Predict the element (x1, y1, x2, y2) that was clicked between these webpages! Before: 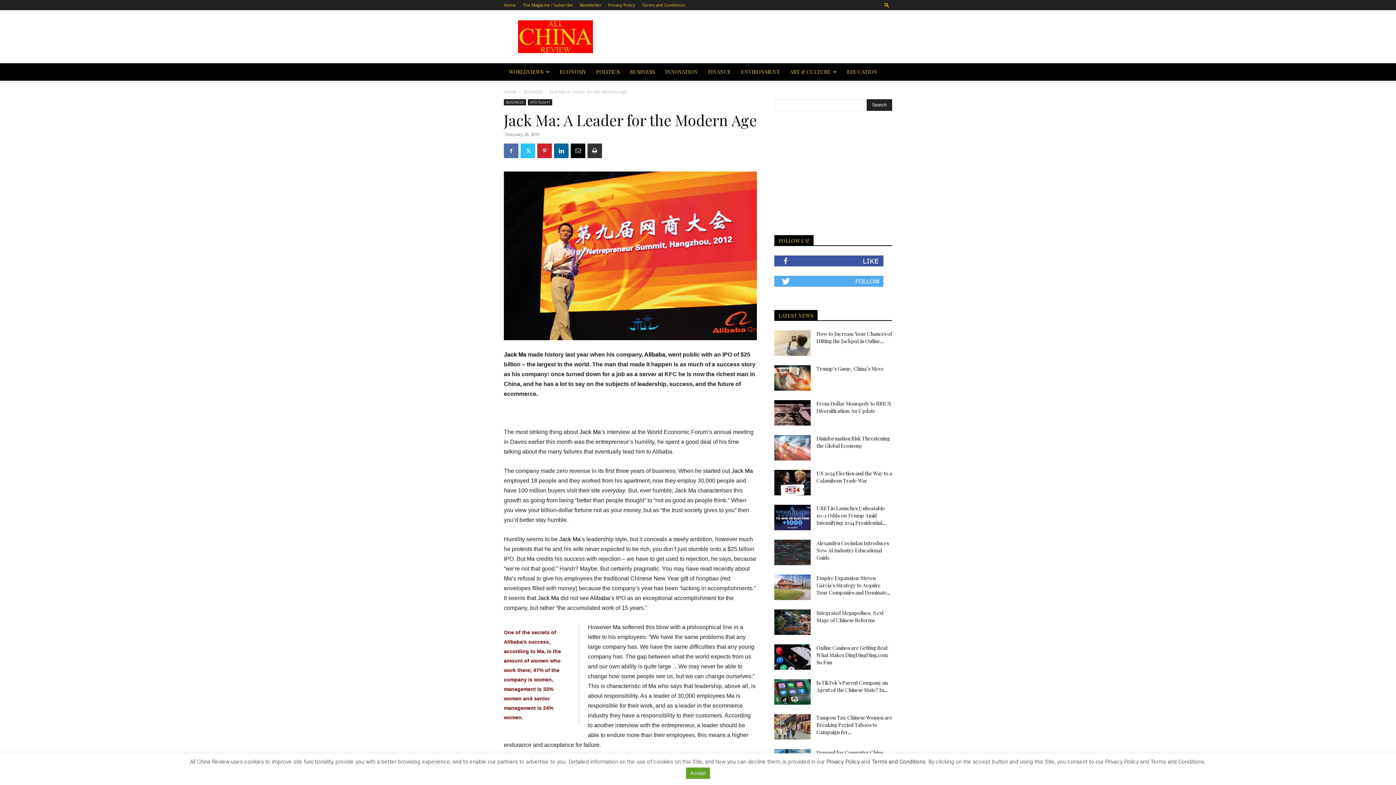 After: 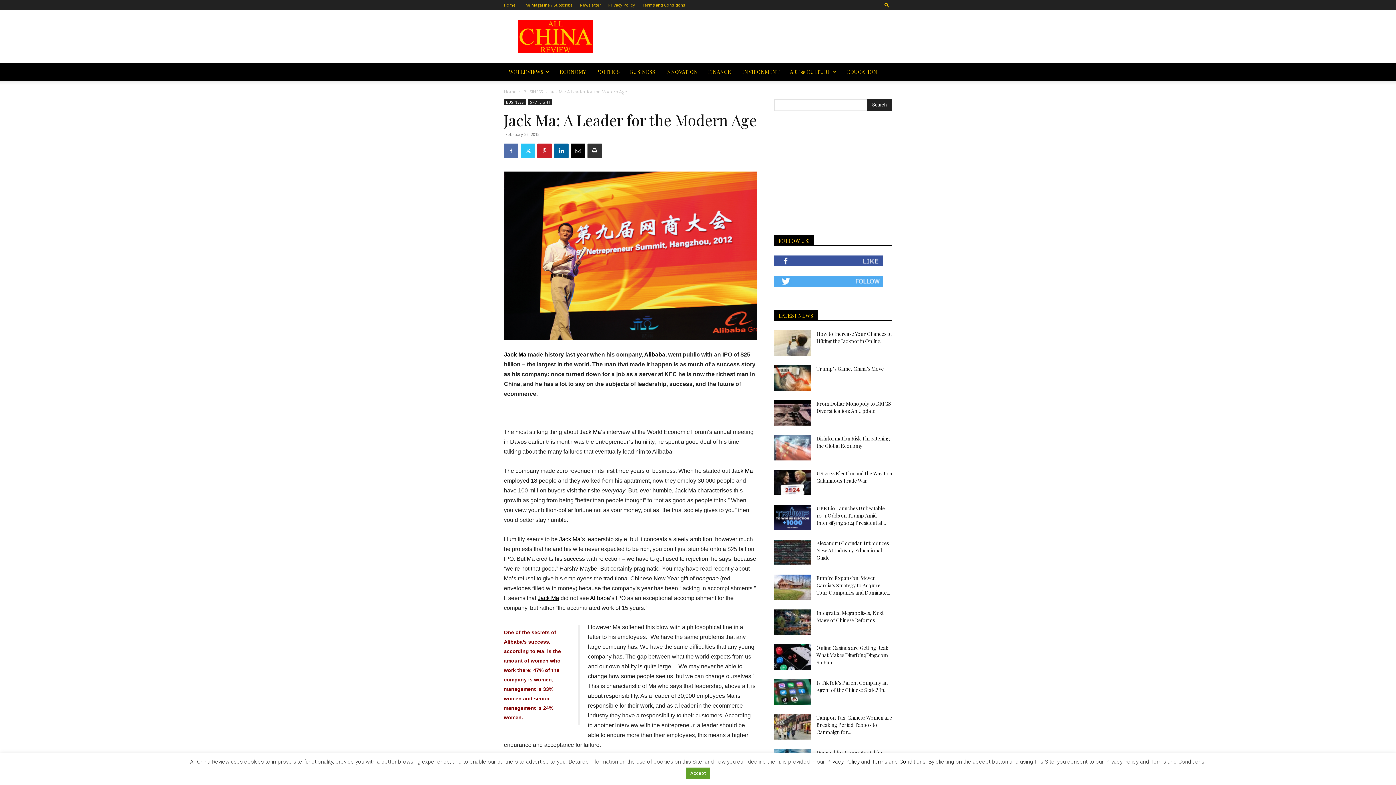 Action: bbox: (537, 595, 559, 601) label: Jack Ma